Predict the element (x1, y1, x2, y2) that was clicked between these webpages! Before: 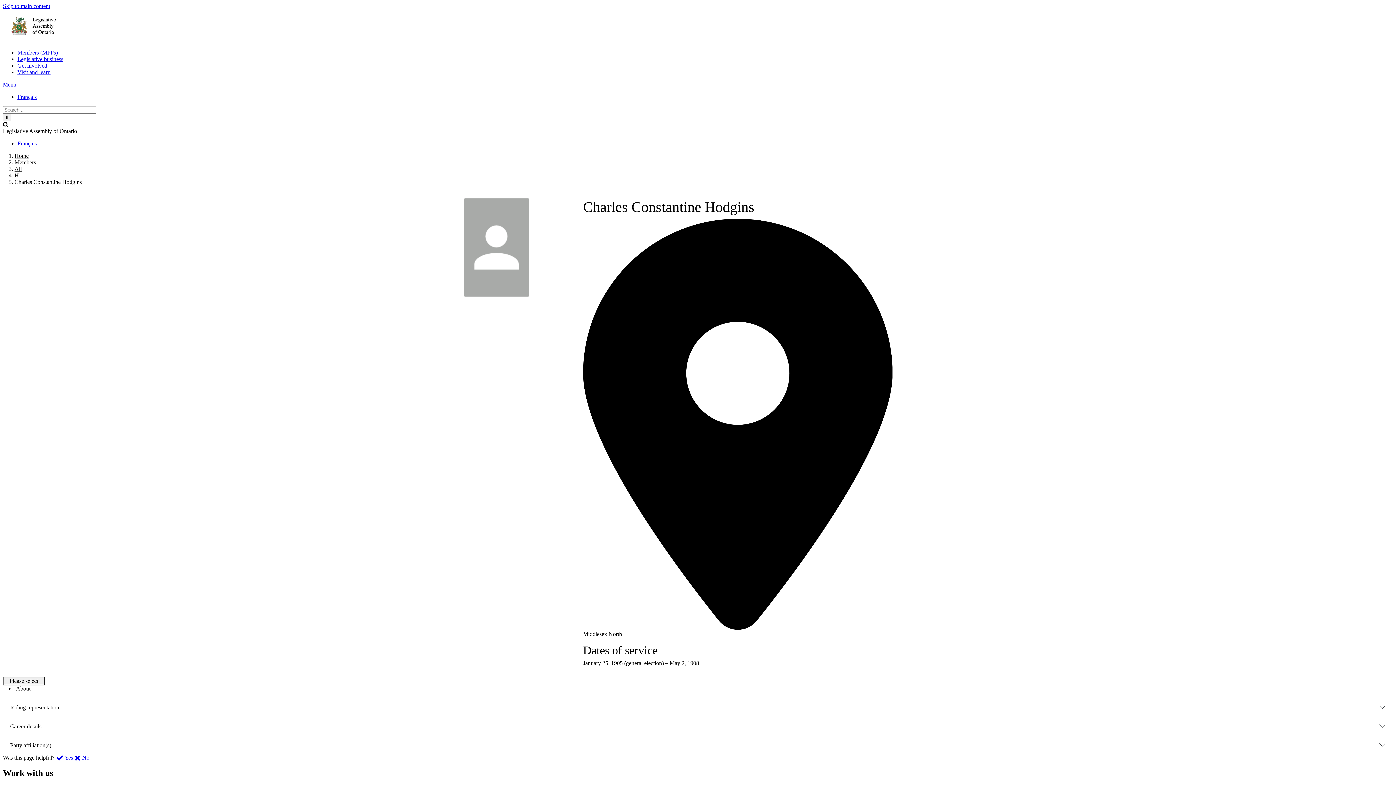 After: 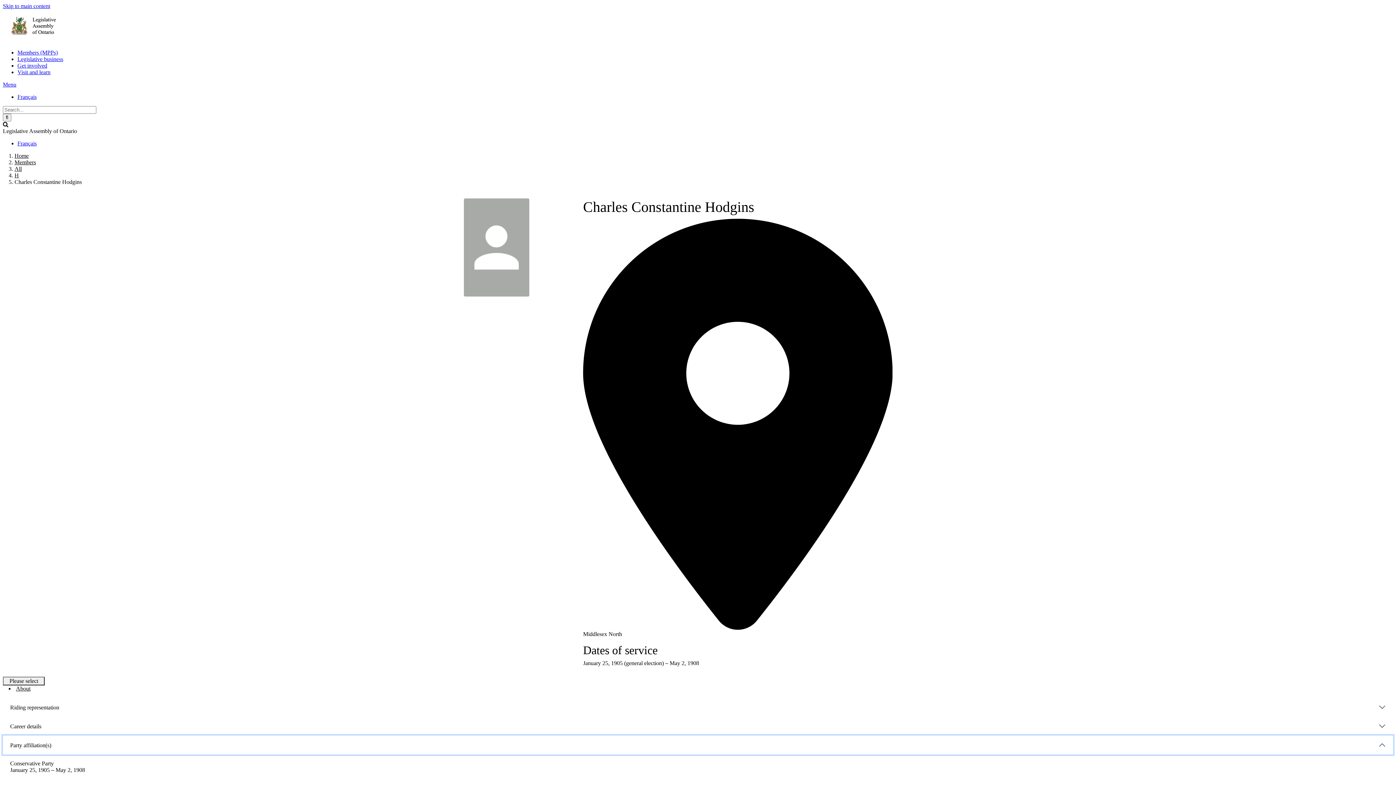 Action: bbox: (2, 736, 1393, 754) label: Party affiliation(s)